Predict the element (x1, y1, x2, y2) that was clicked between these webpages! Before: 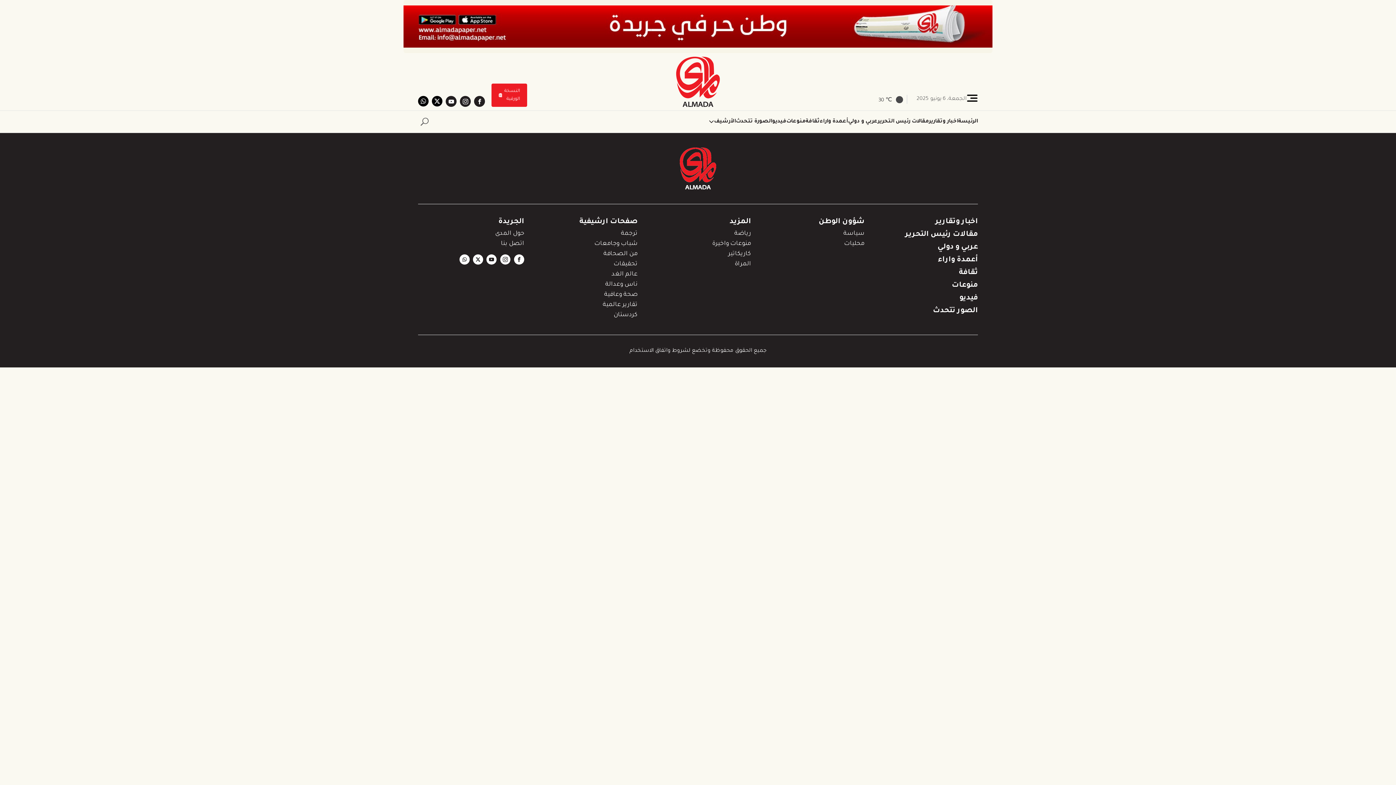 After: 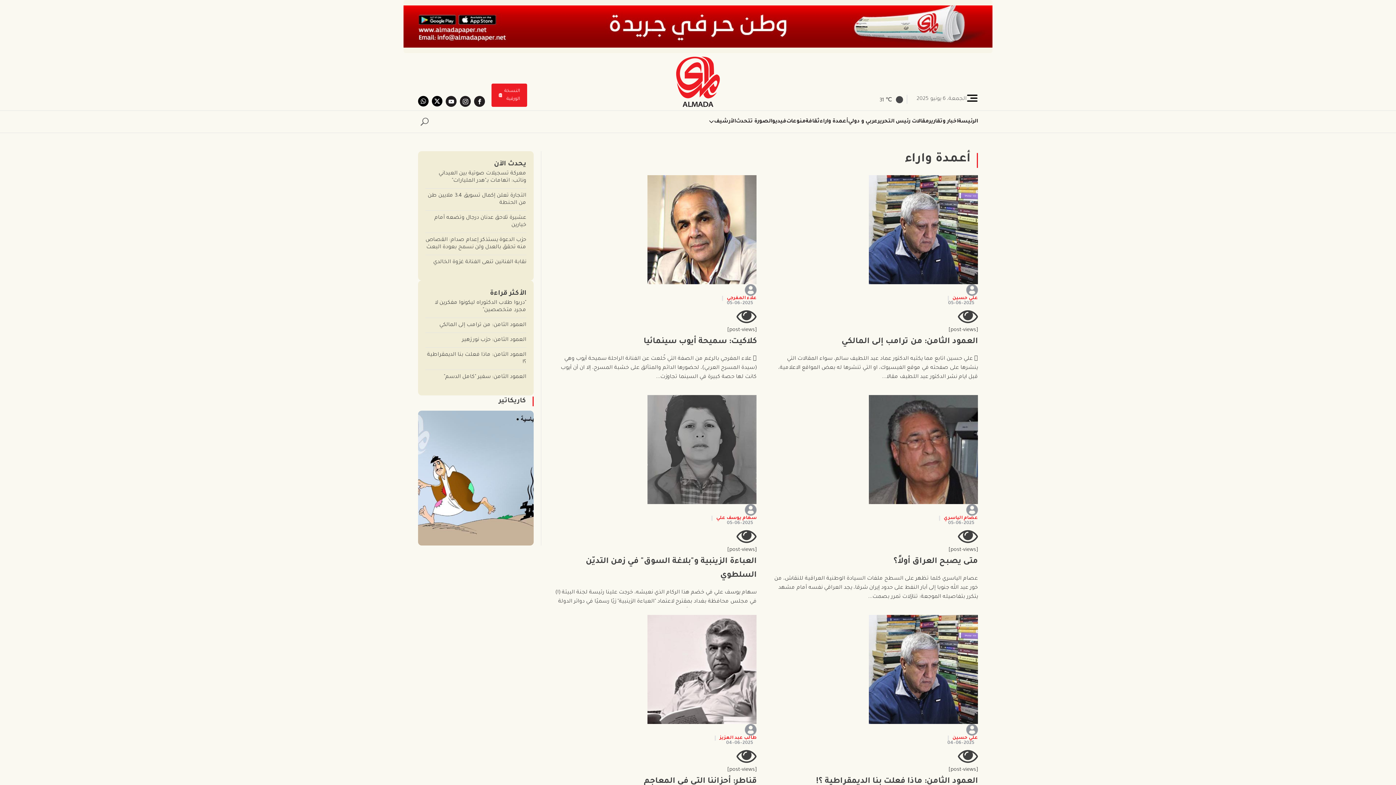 Action: label: أعمدة واراء bbox: (820, 117, 848, 126)